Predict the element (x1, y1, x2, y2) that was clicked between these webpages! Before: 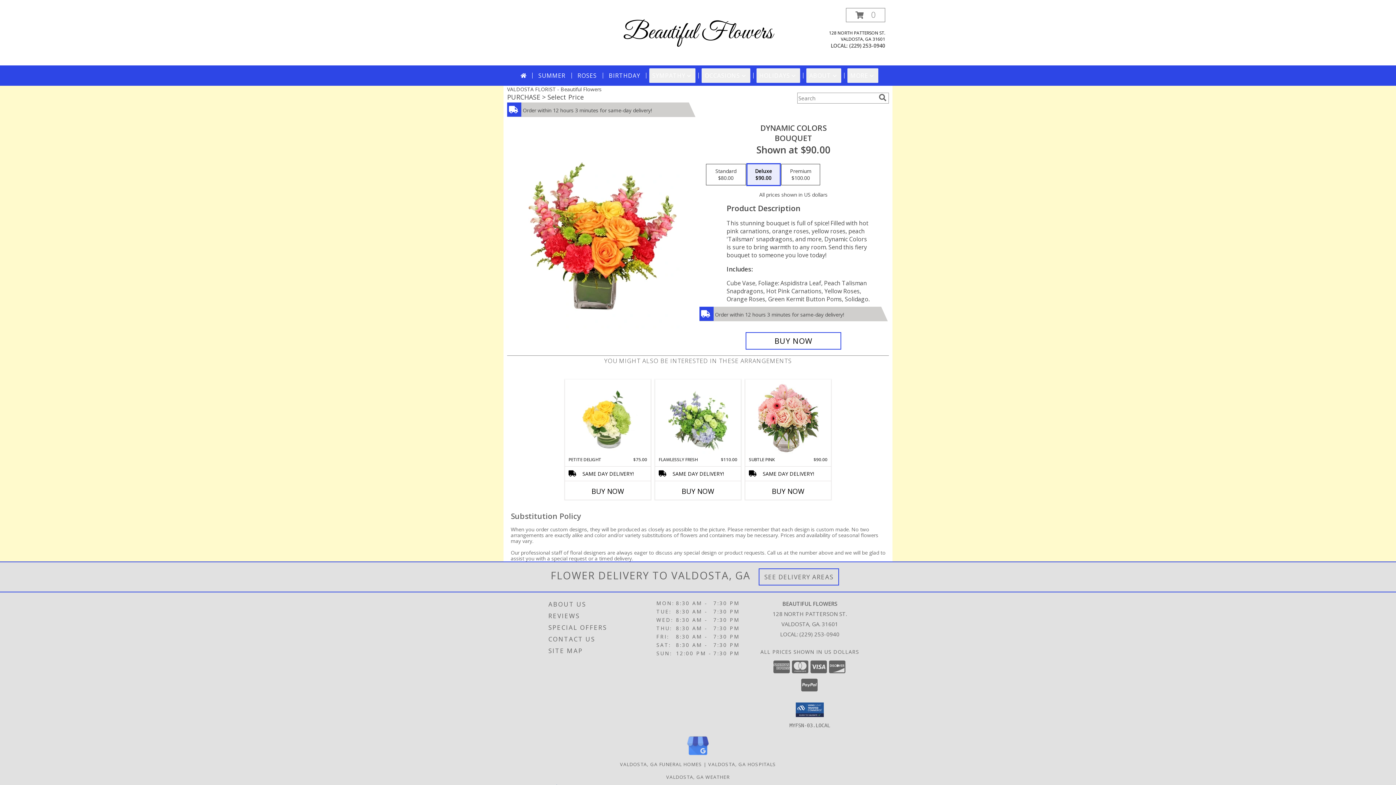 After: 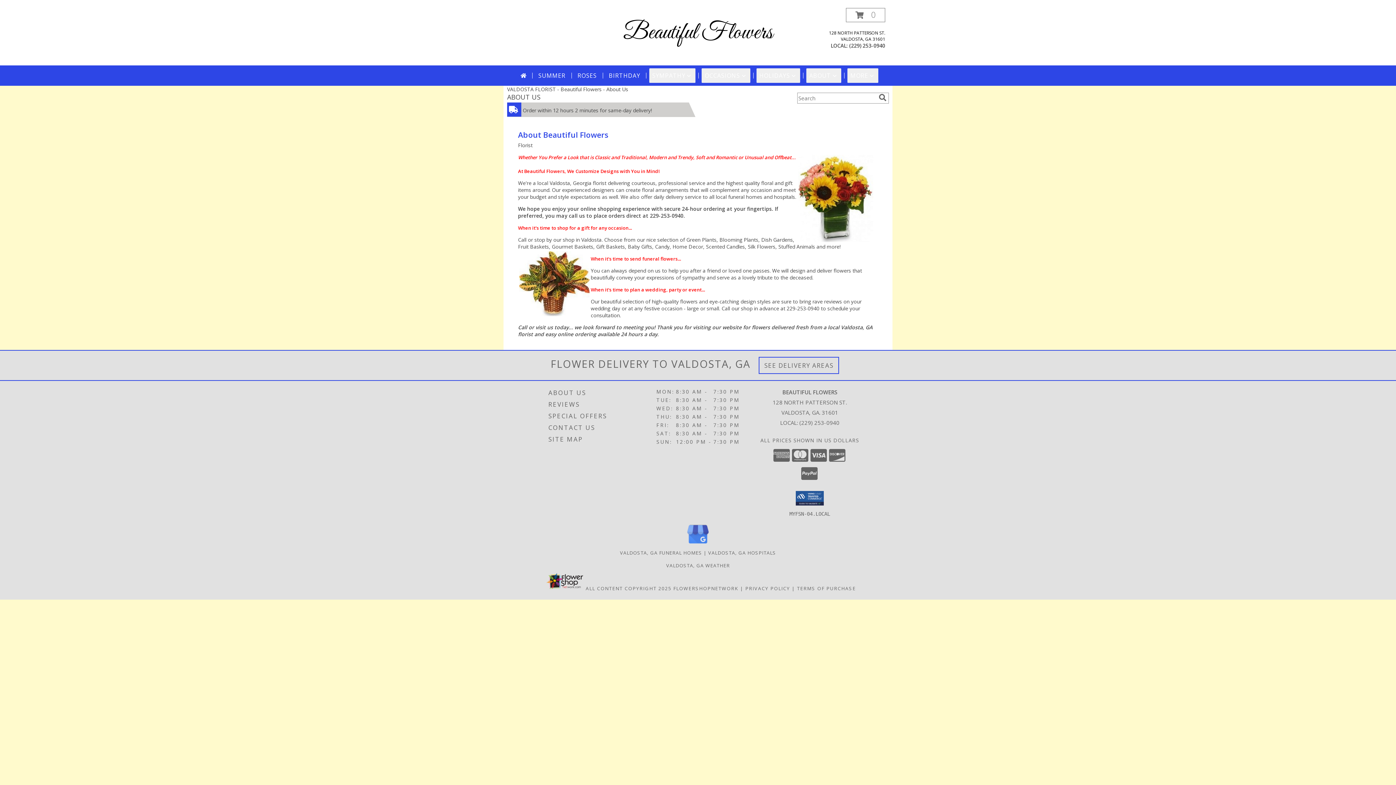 Action: bbox: (548, 598, 654, 610) label: ABOUT US